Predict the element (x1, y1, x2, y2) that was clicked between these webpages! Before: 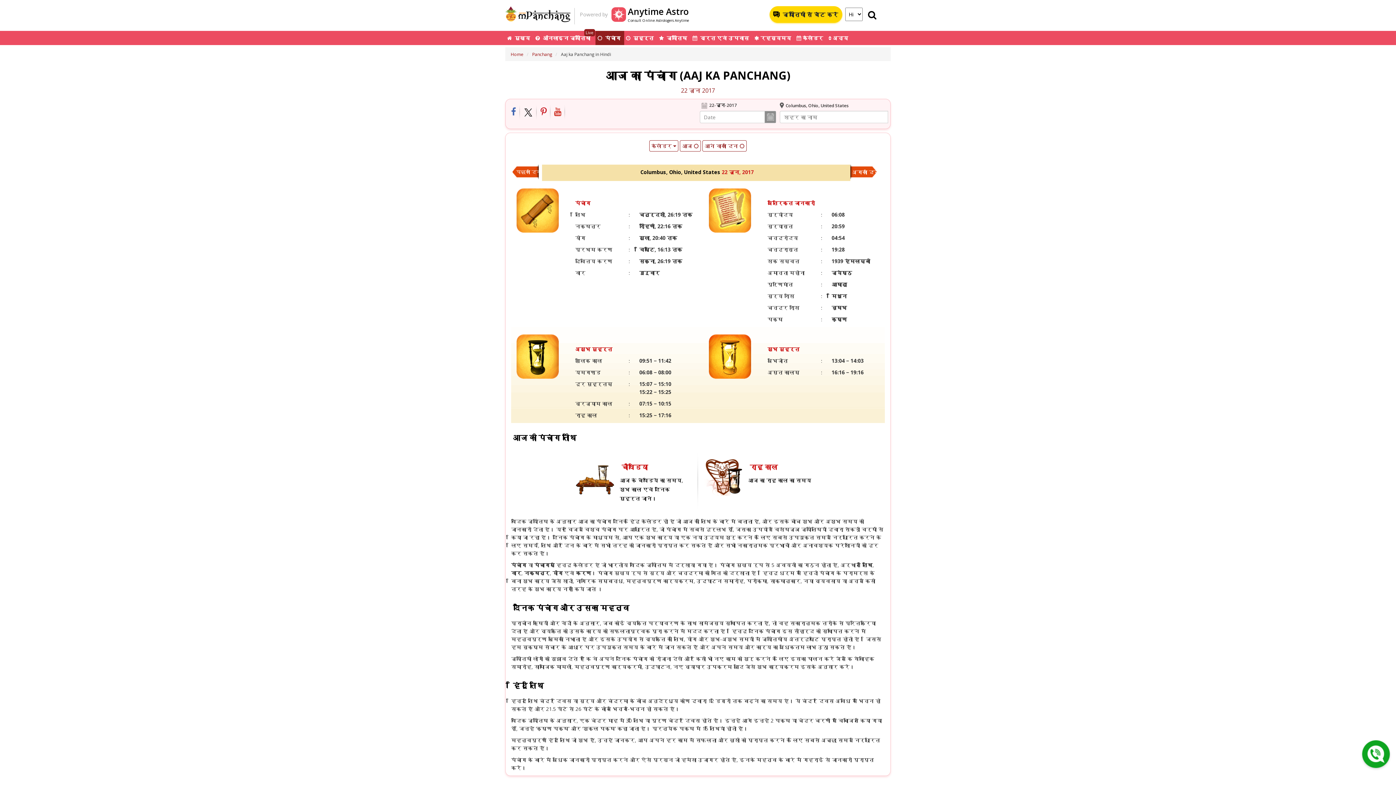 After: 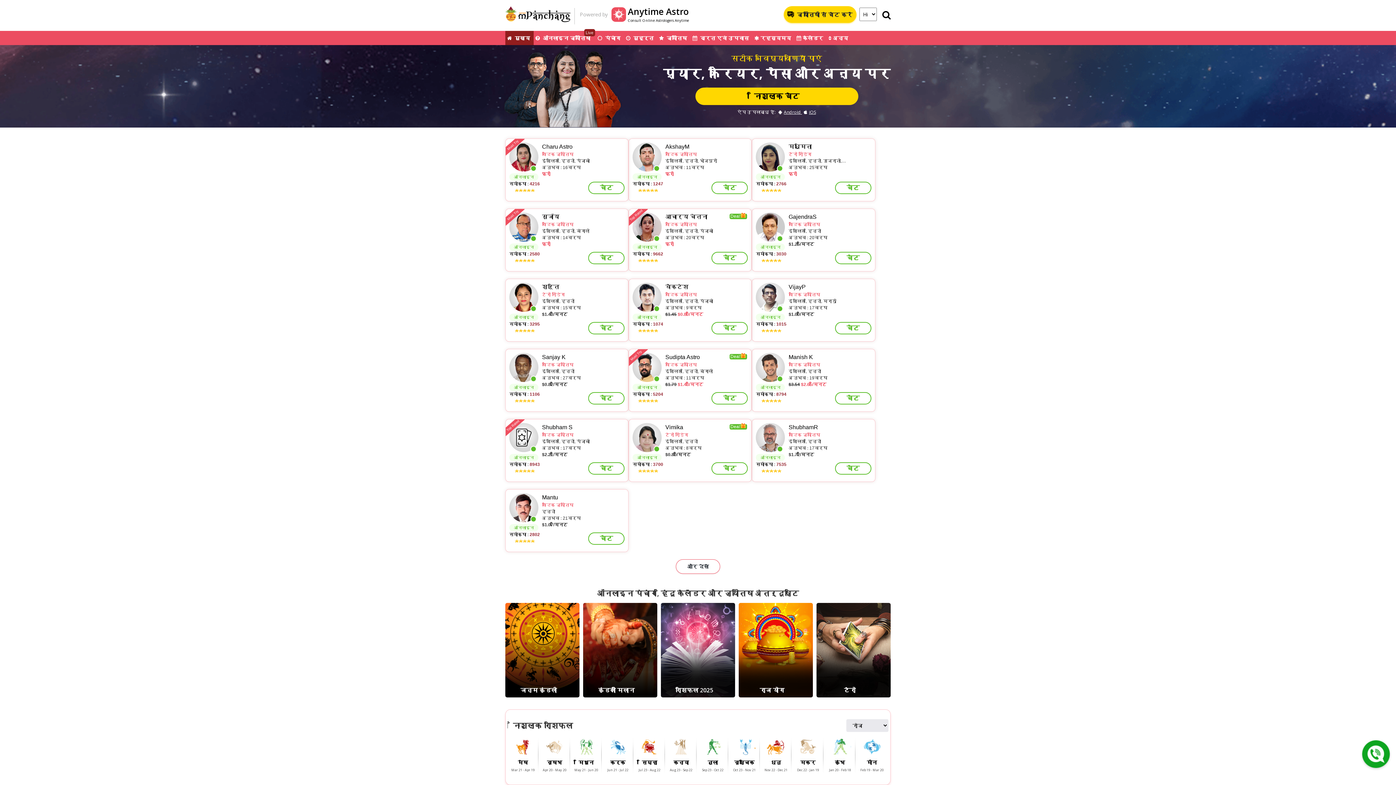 Action: label: Home bbox: (510, 51, 523, 57)